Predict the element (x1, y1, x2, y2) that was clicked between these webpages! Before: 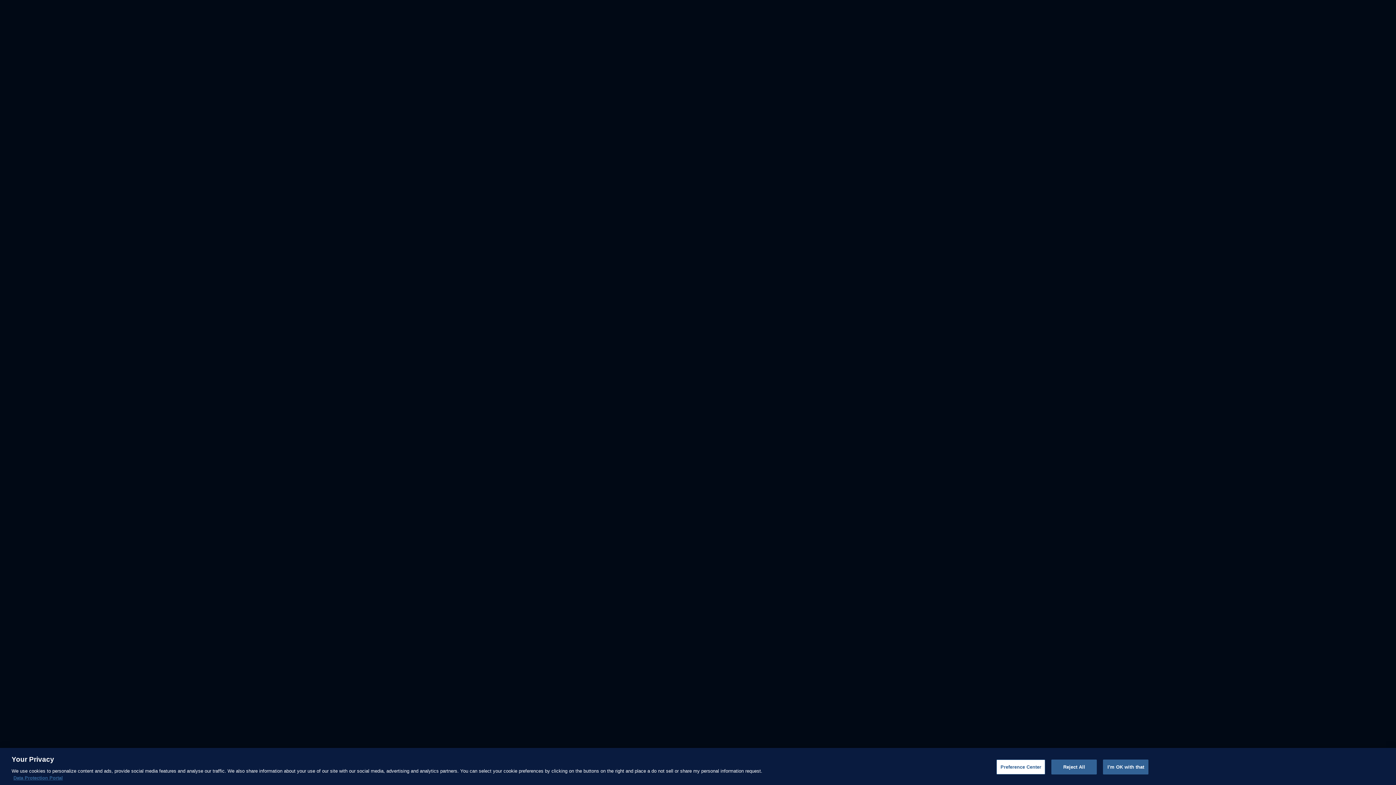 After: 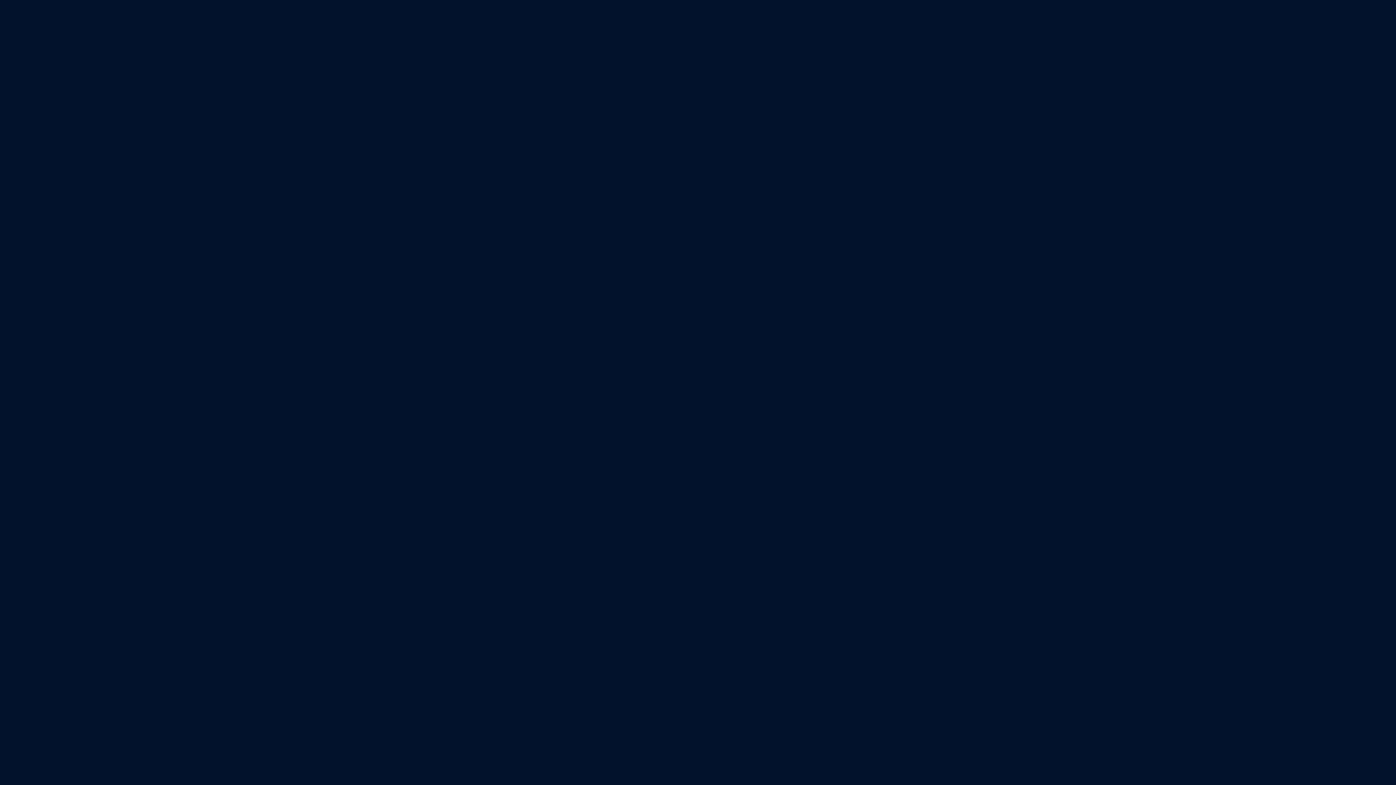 Action: label: Reject All bbox: (1051, 760, 1097, 774)